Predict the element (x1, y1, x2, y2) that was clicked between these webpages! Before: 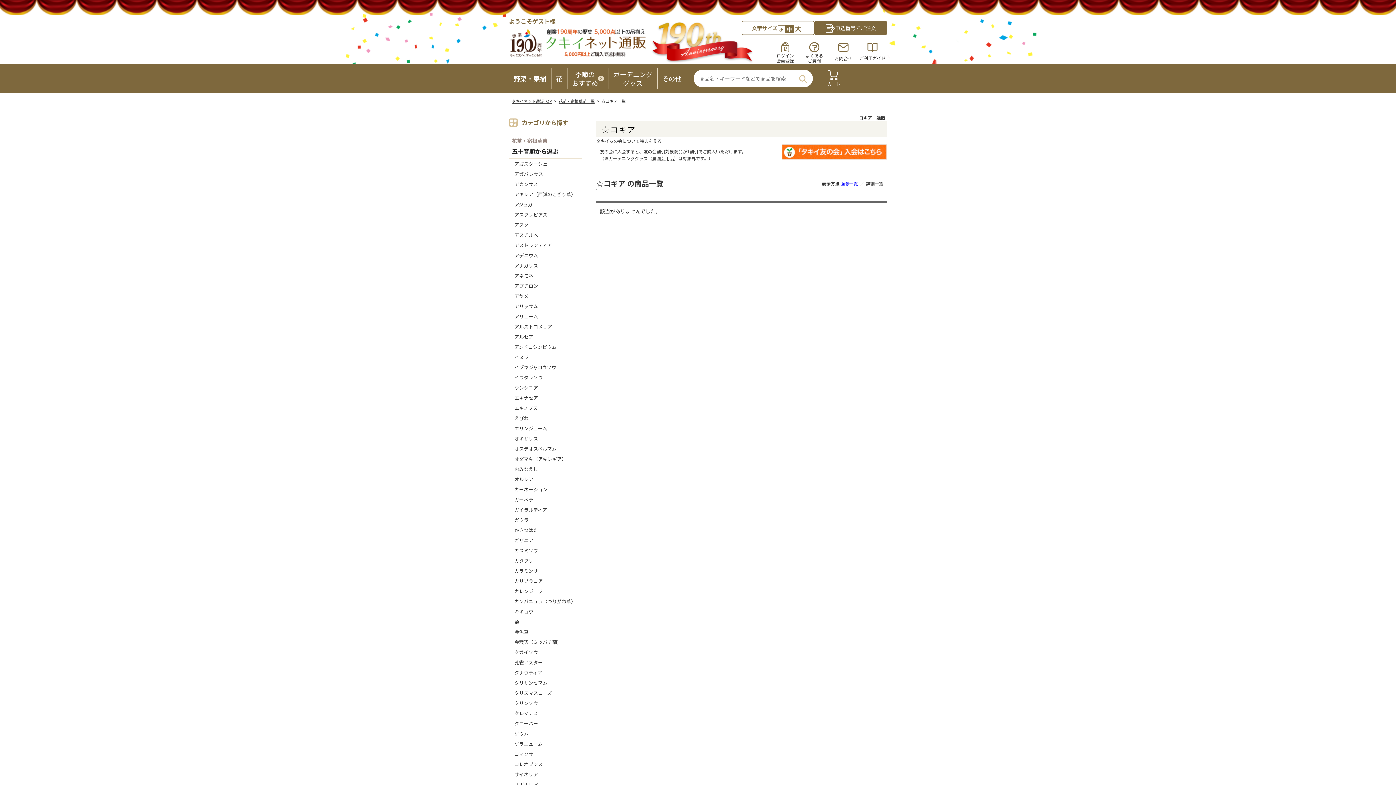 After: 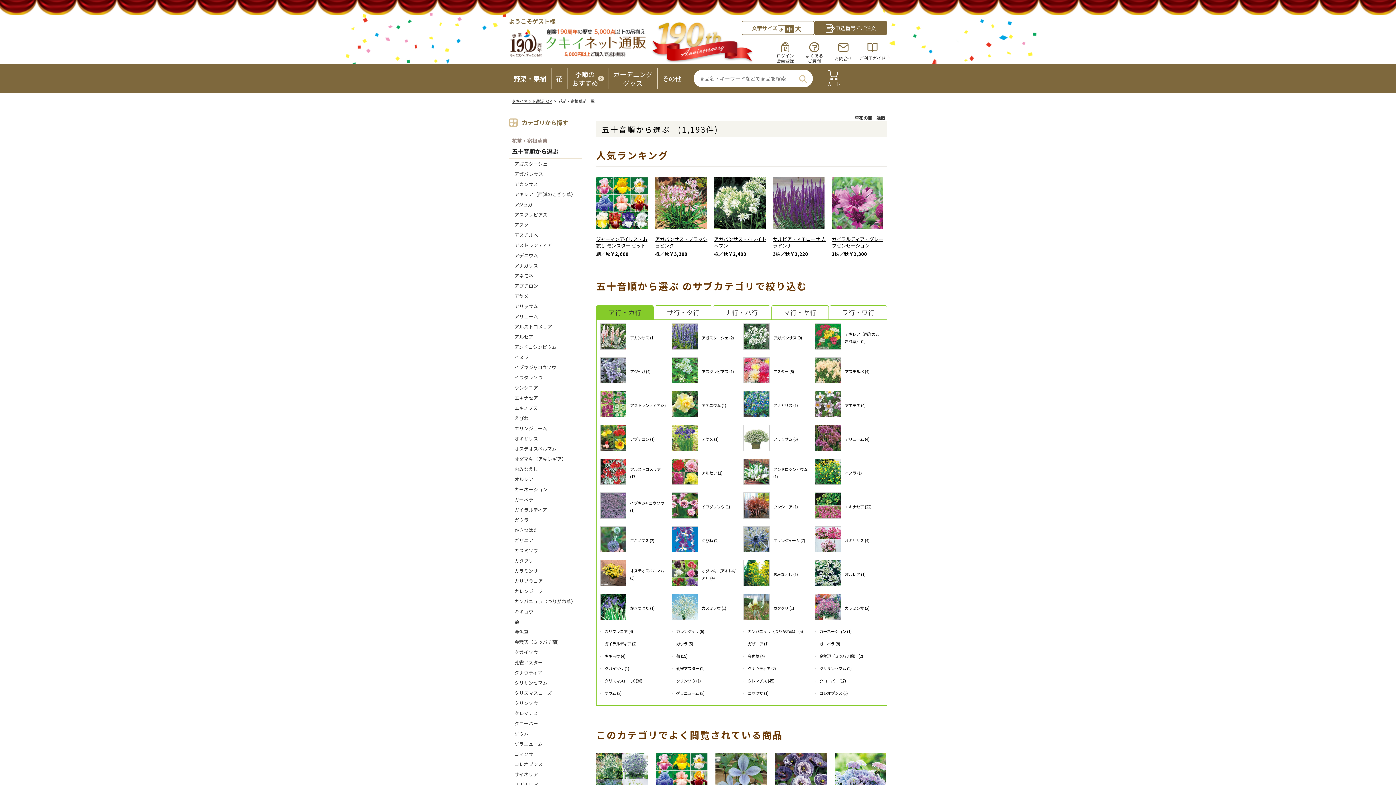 Action: label: 五十音順から選ぶ bbox: (509, 148, 581, 158)